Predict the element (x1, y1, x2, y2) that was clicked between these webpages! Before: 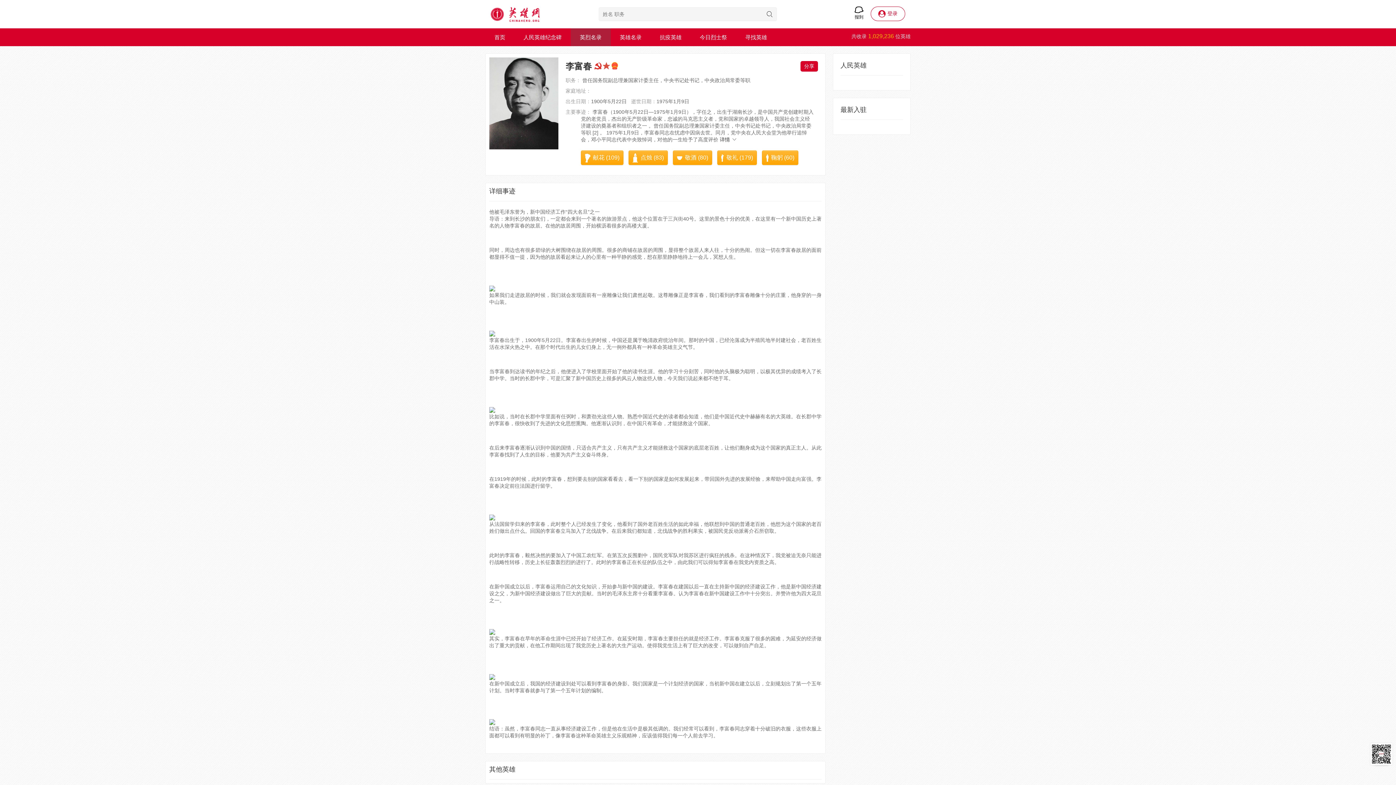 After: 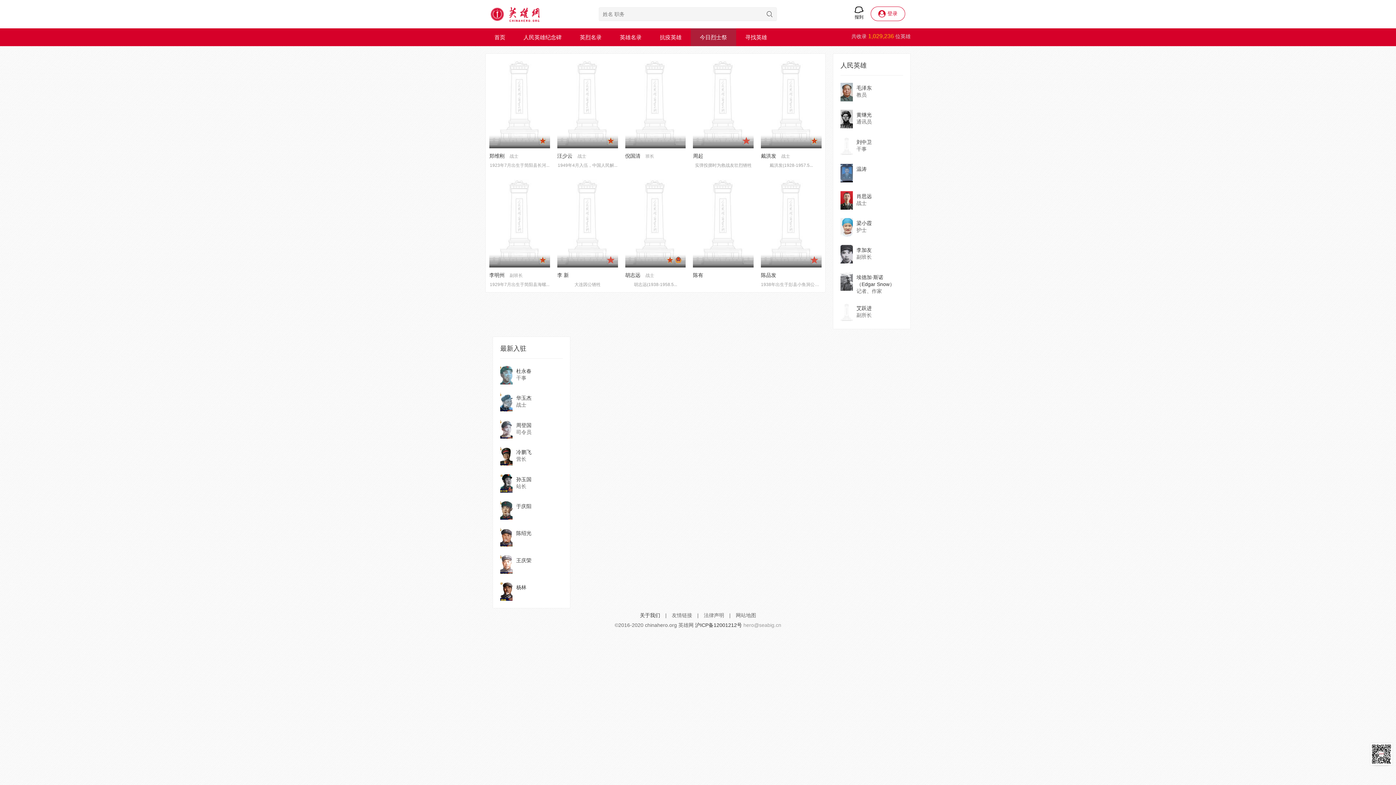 Action: label: 今日烈士祭 bbox: (690, 28, 736, 46)